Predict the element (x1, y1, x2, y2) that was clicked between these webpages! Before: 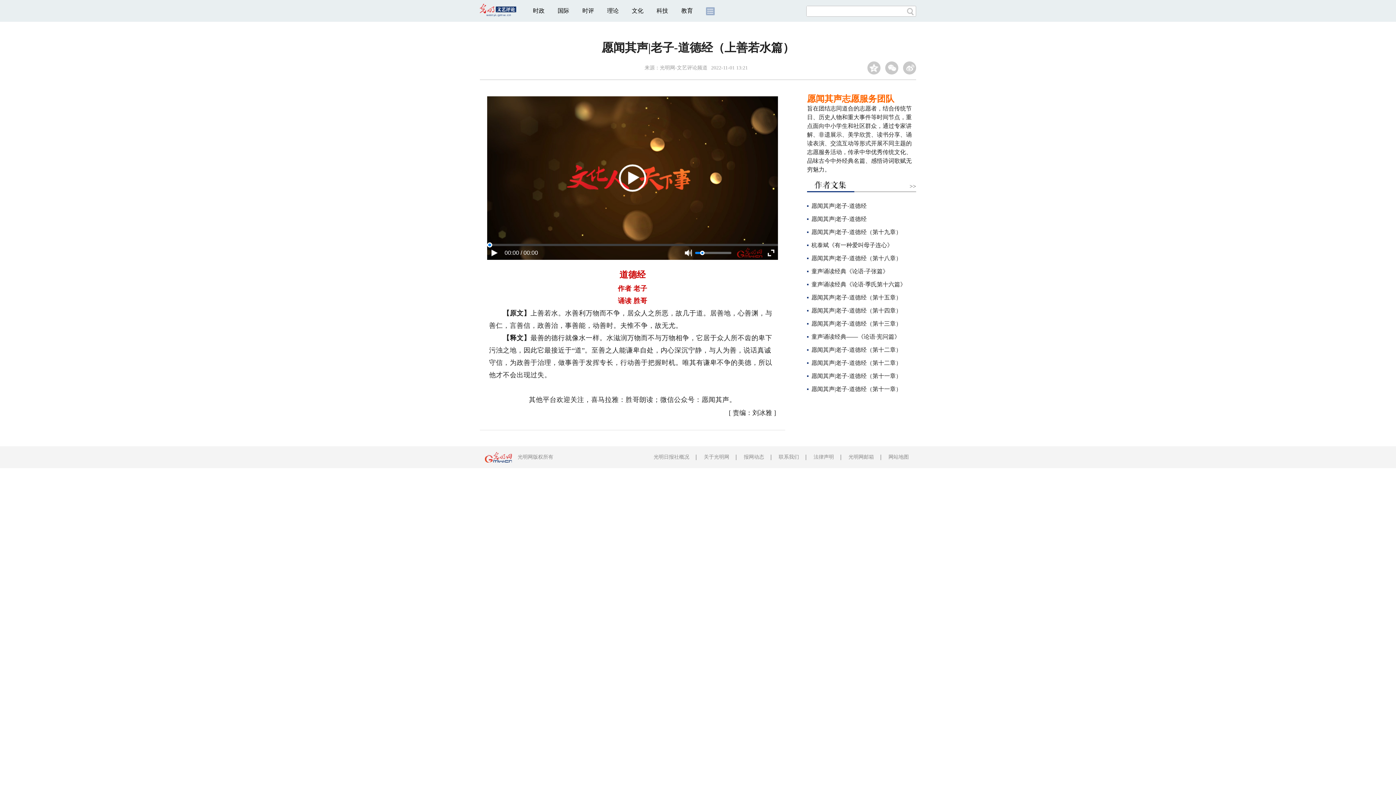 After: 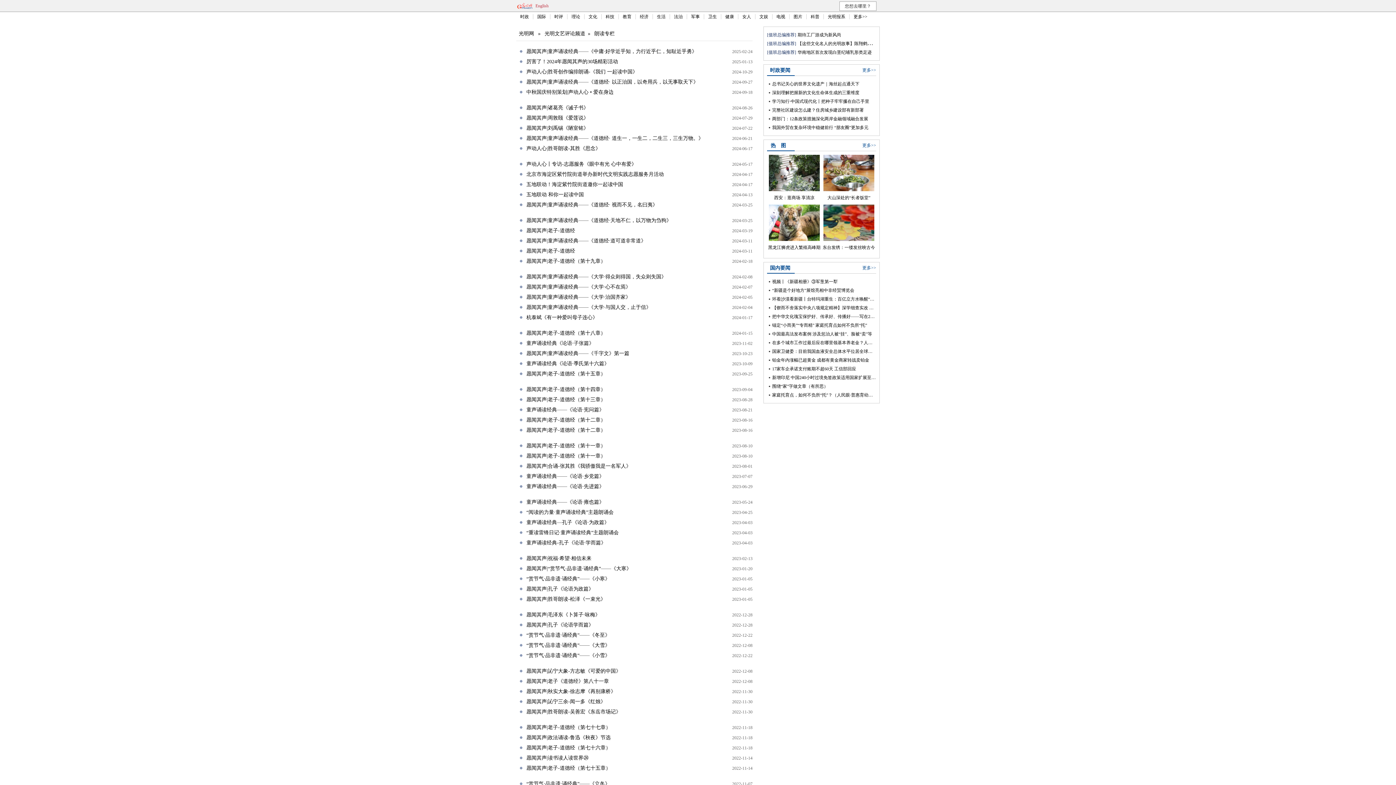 Action: bbox: (814, 181, 847, 189)